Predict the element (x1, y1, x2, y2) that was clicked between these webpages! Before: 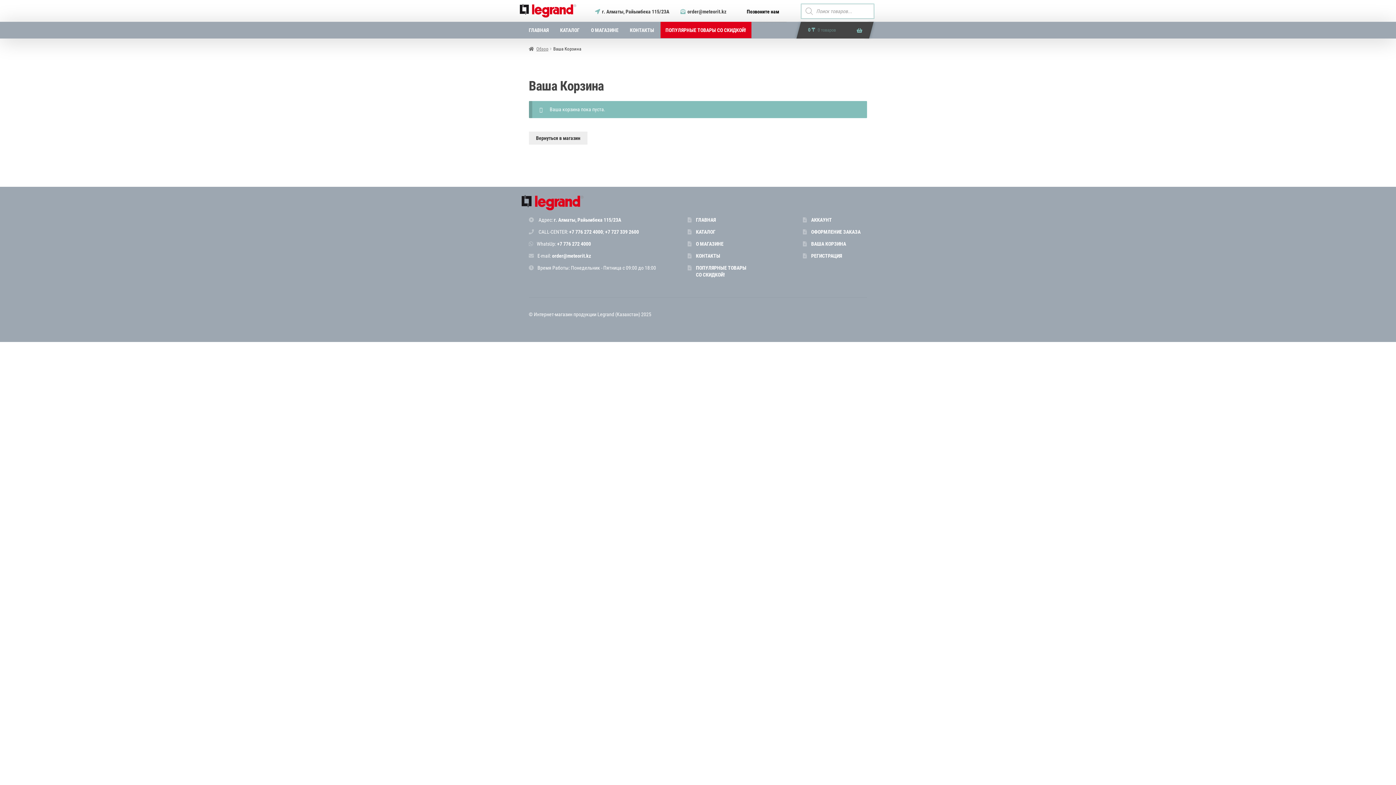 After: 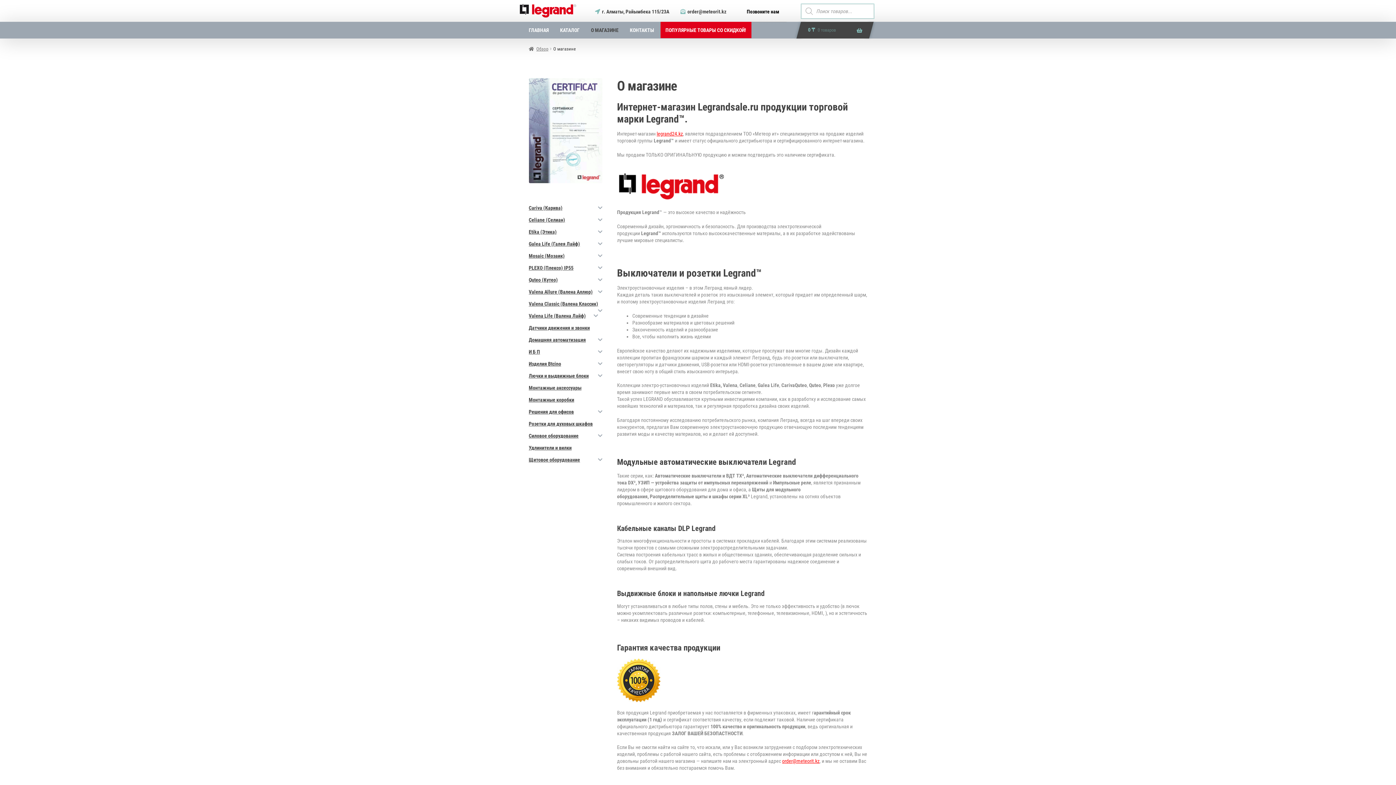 Action: bbox: (586, 21, 623, 38) label: О МАГАЗИНЕ